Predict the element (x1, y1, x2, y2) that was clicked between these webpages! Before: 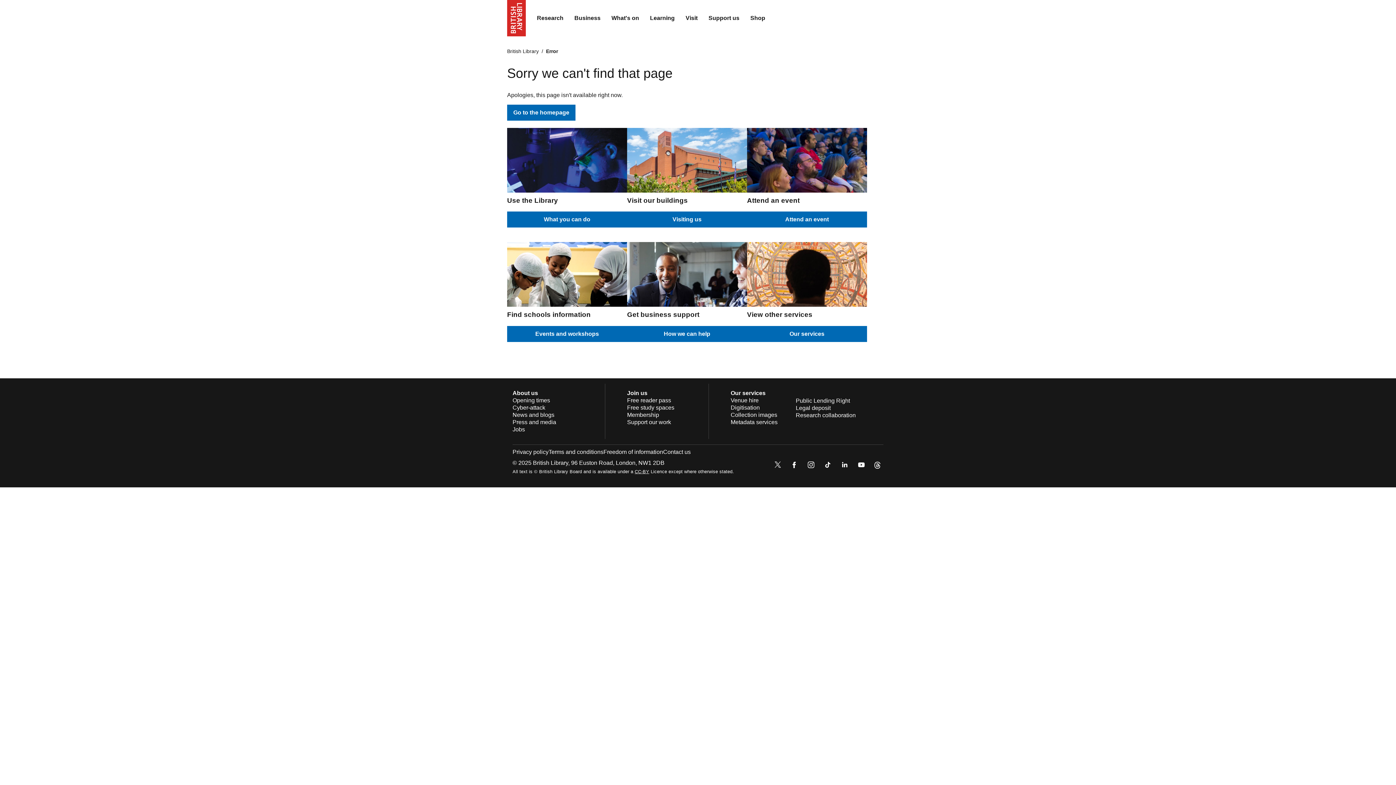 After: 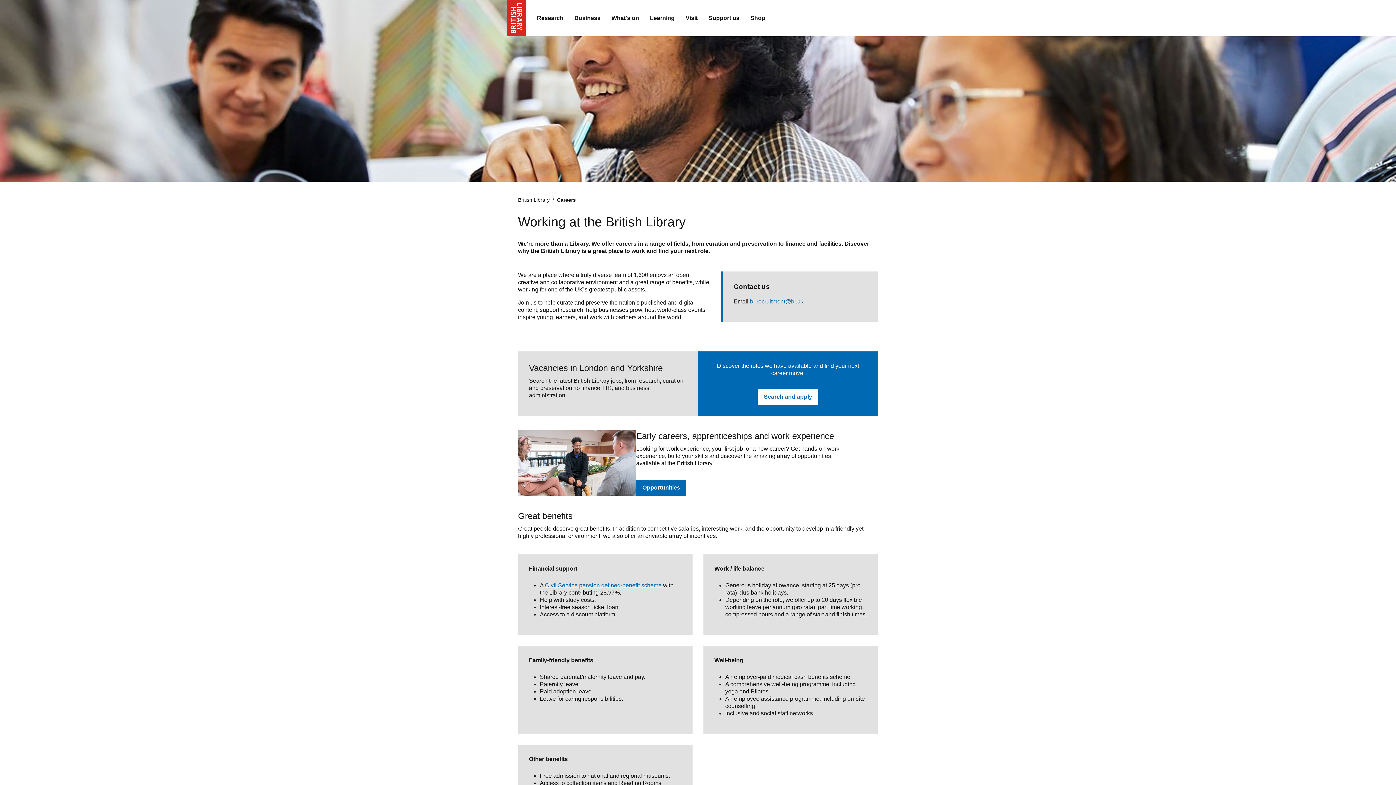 Action: bbox: (512, 426, 525, 432) label: Jobs